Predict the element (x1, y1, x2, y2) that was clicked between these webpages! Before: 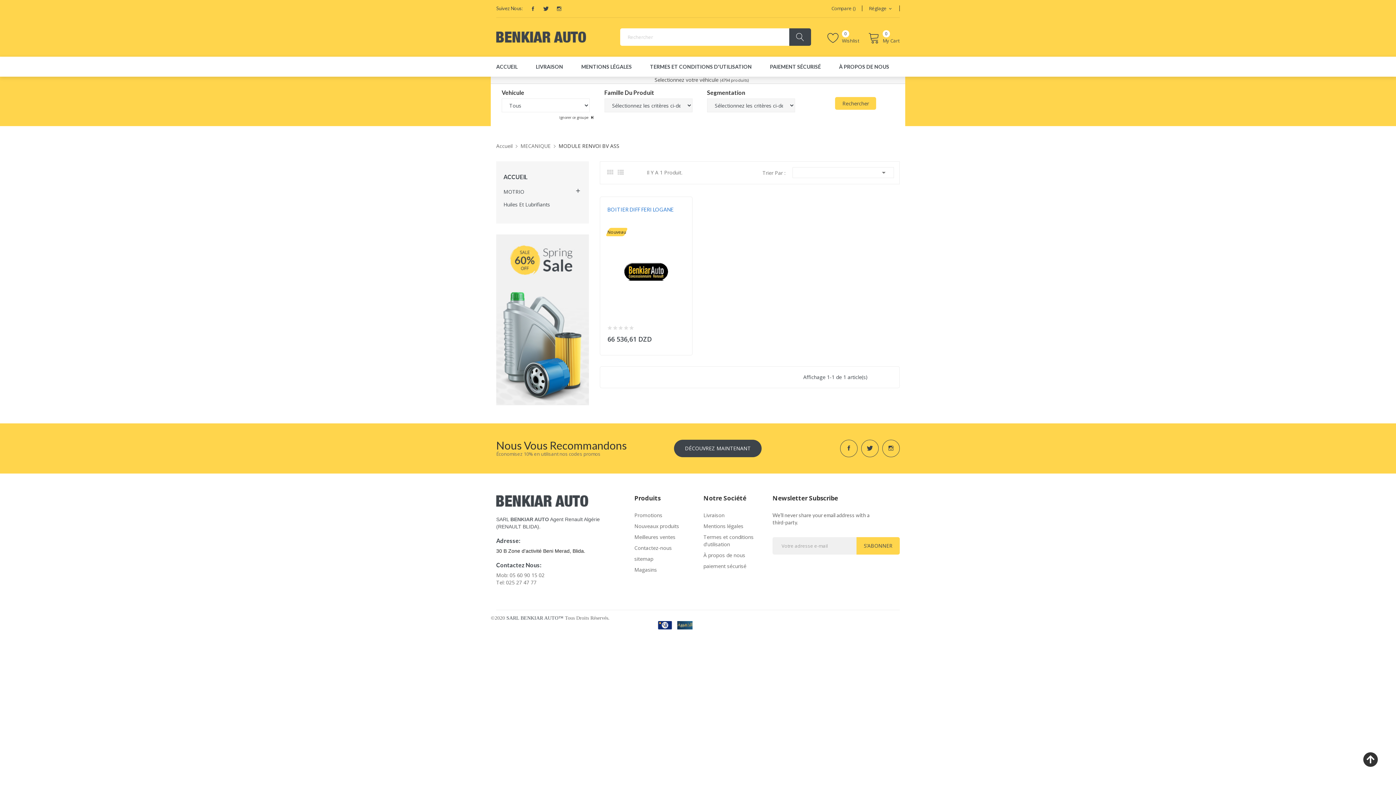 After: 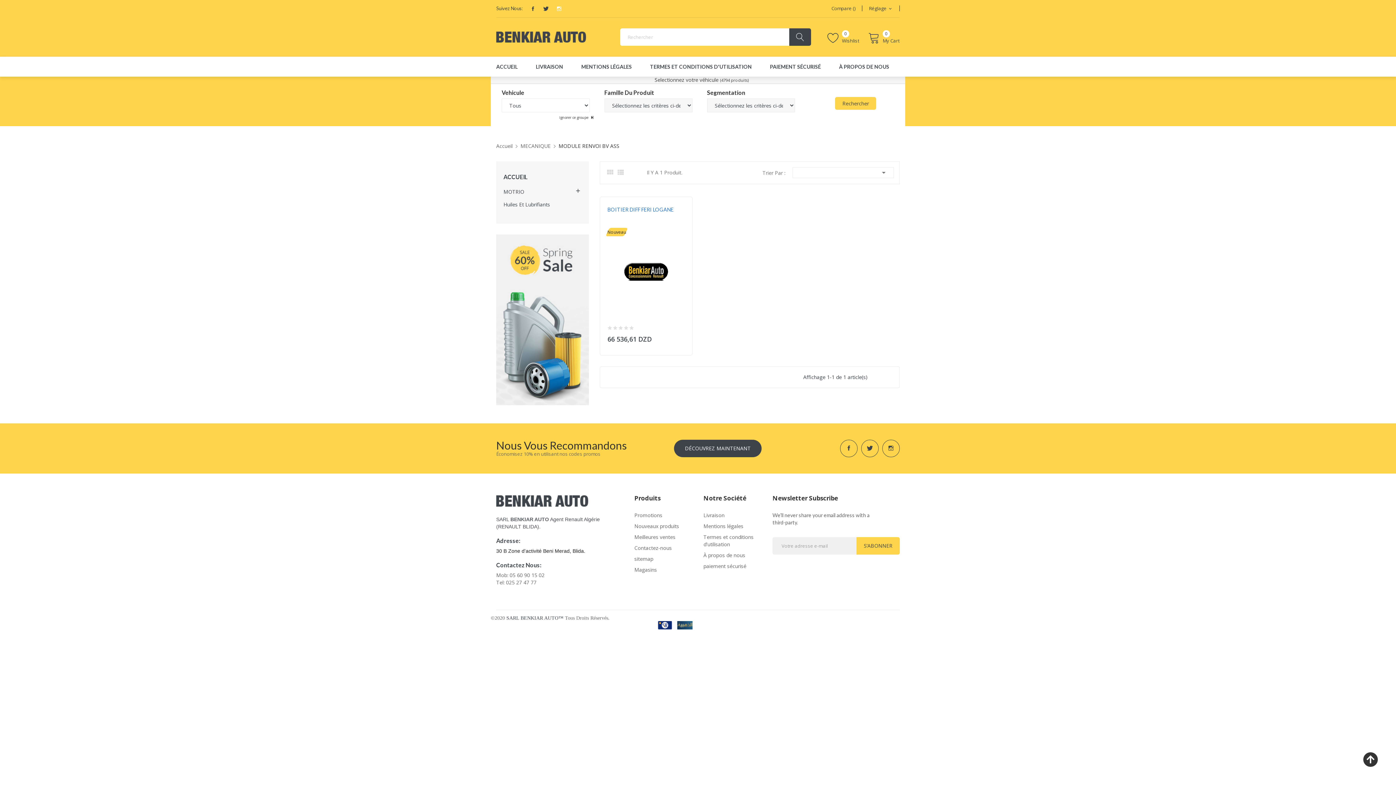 Action: label: Instagram bbox: (556, 5, 562, 11)